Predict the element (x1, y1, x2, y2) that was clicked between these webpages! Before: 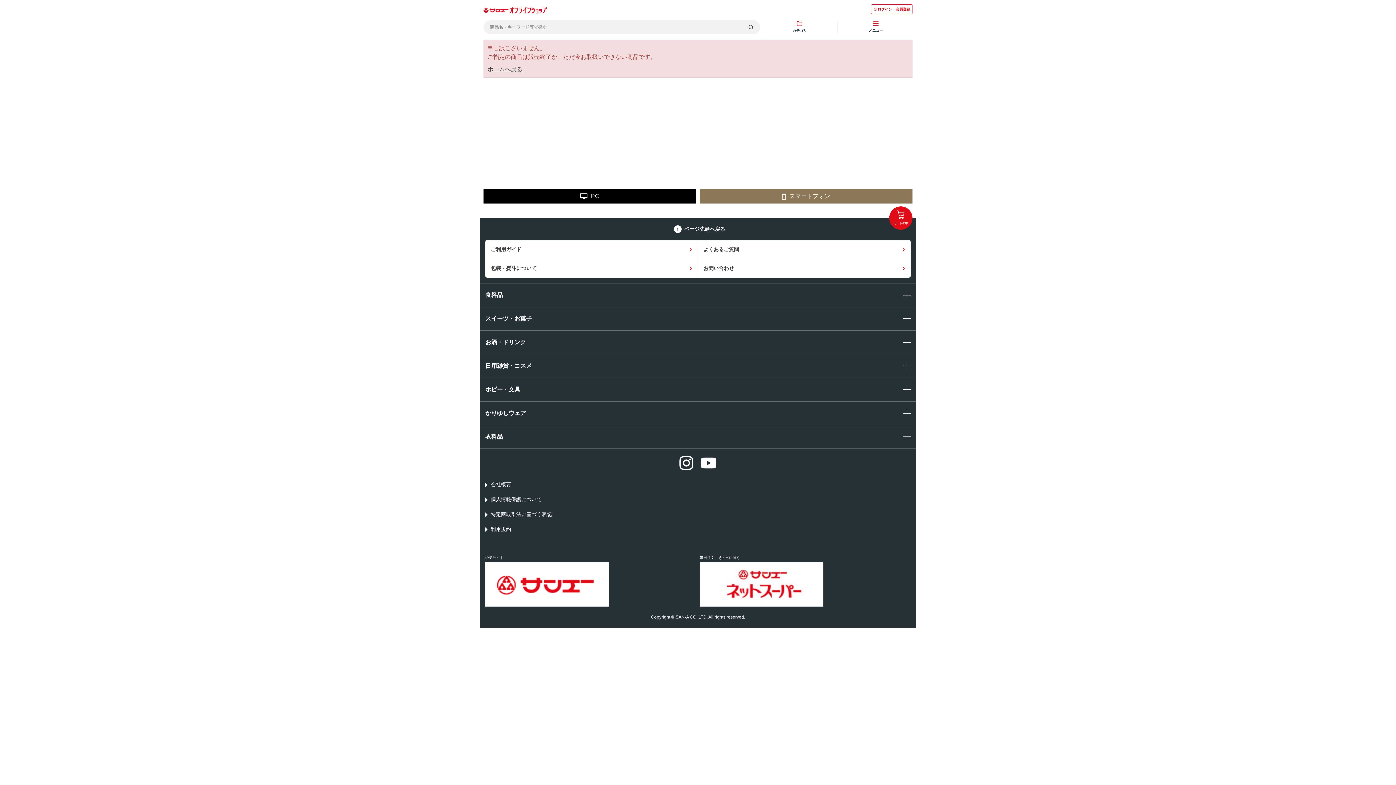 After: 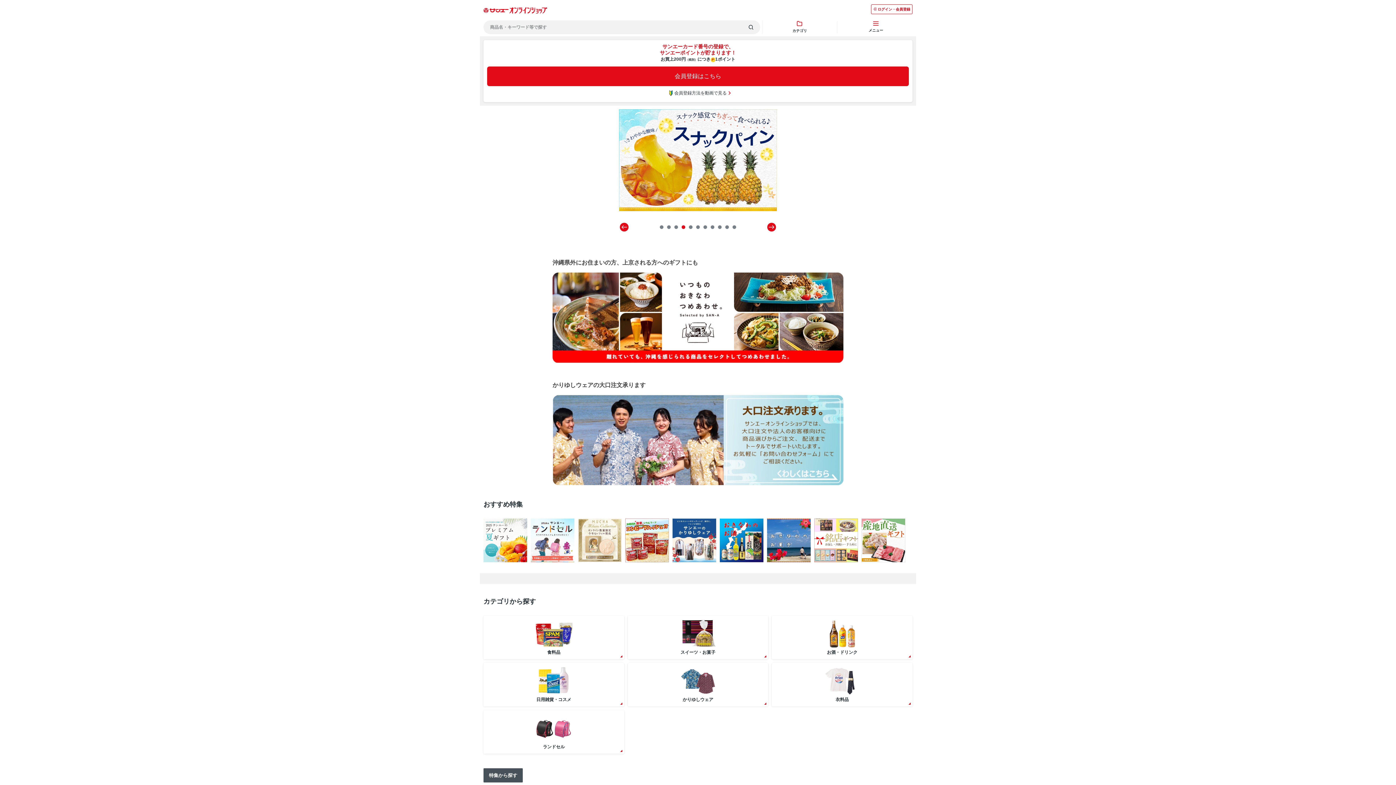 Action: bbox: (483, 5, 547, 12)